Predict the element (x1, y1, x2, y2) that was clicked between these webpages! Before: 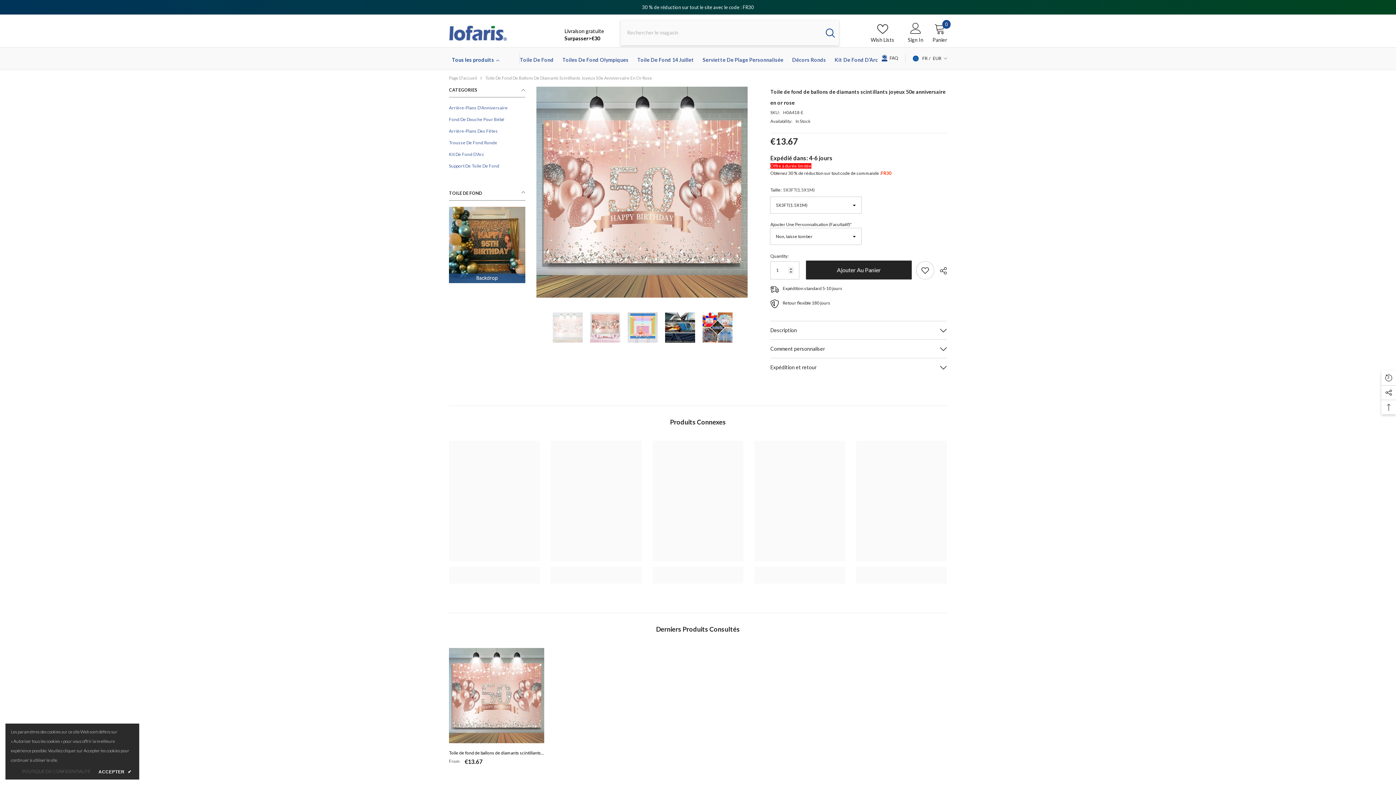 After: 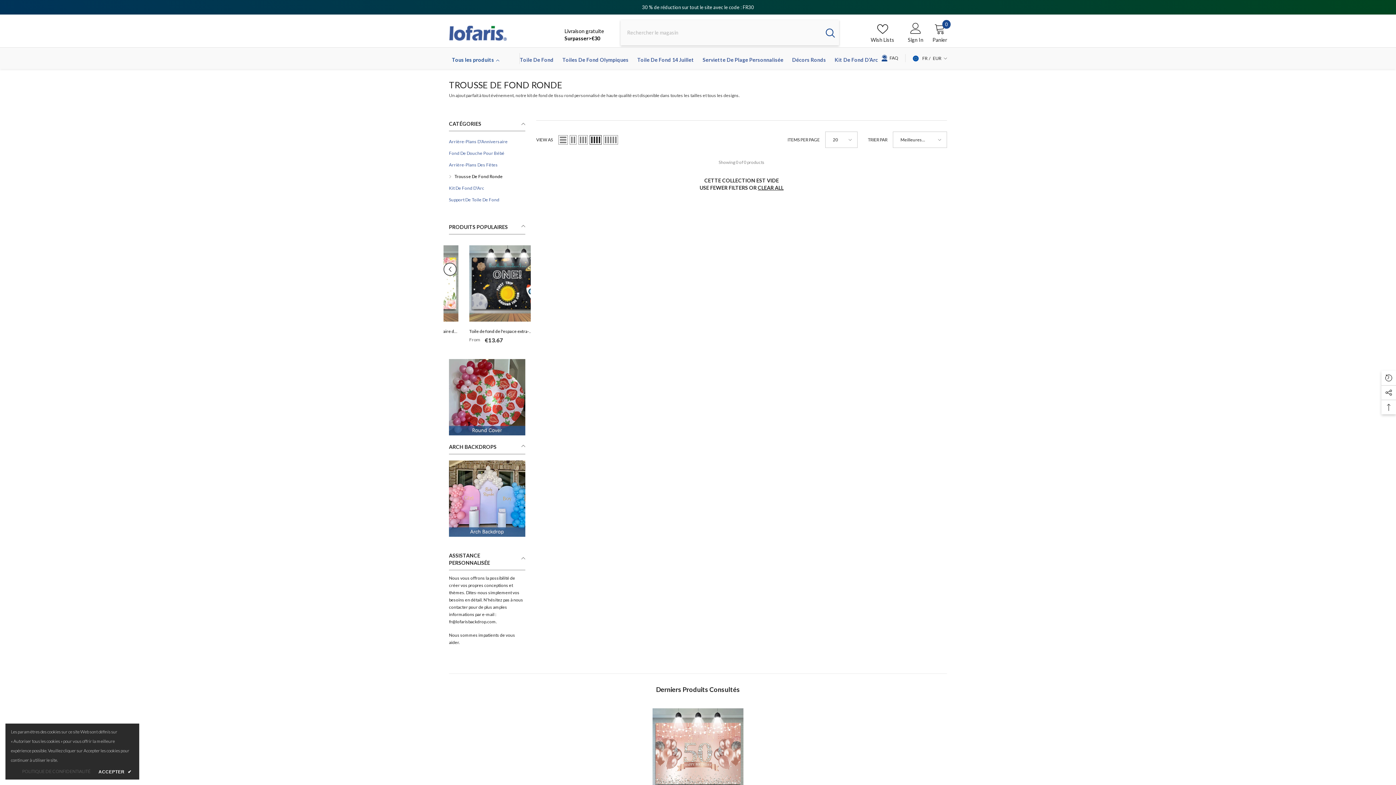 Action: label: link bbox: (449, 137, 497, 148)